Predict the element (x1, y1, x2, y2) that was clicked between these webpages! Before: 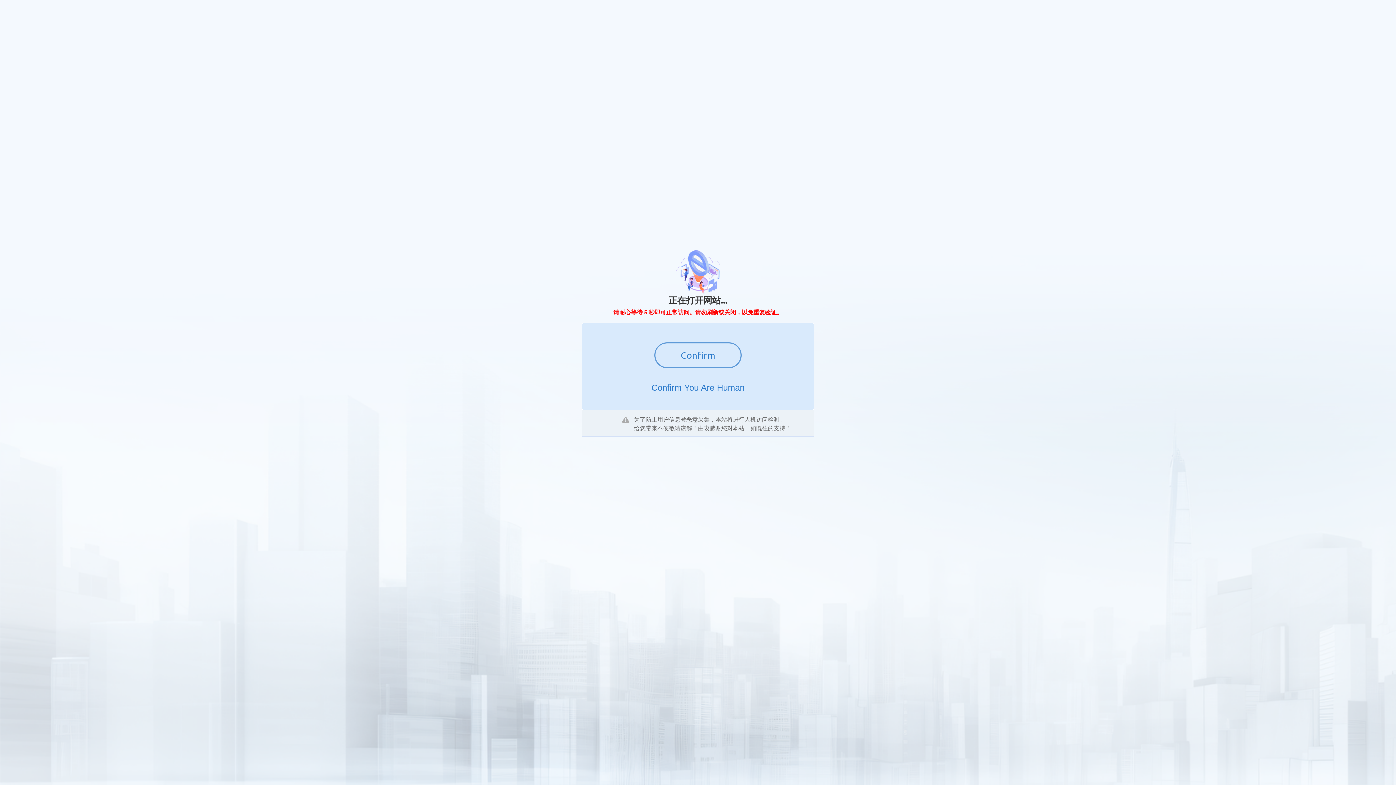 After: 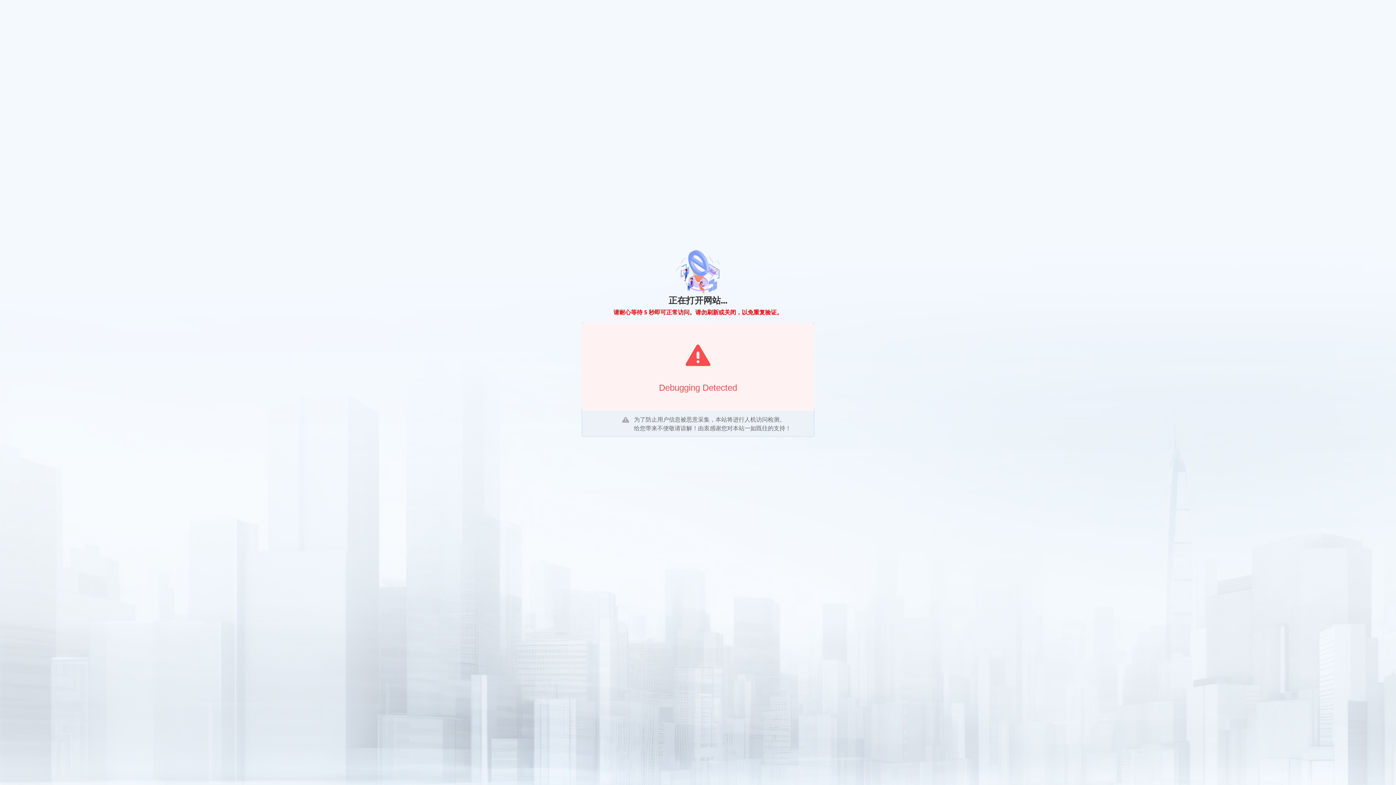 Action: bbox: (654, 342, 741, 368) label: Confirm